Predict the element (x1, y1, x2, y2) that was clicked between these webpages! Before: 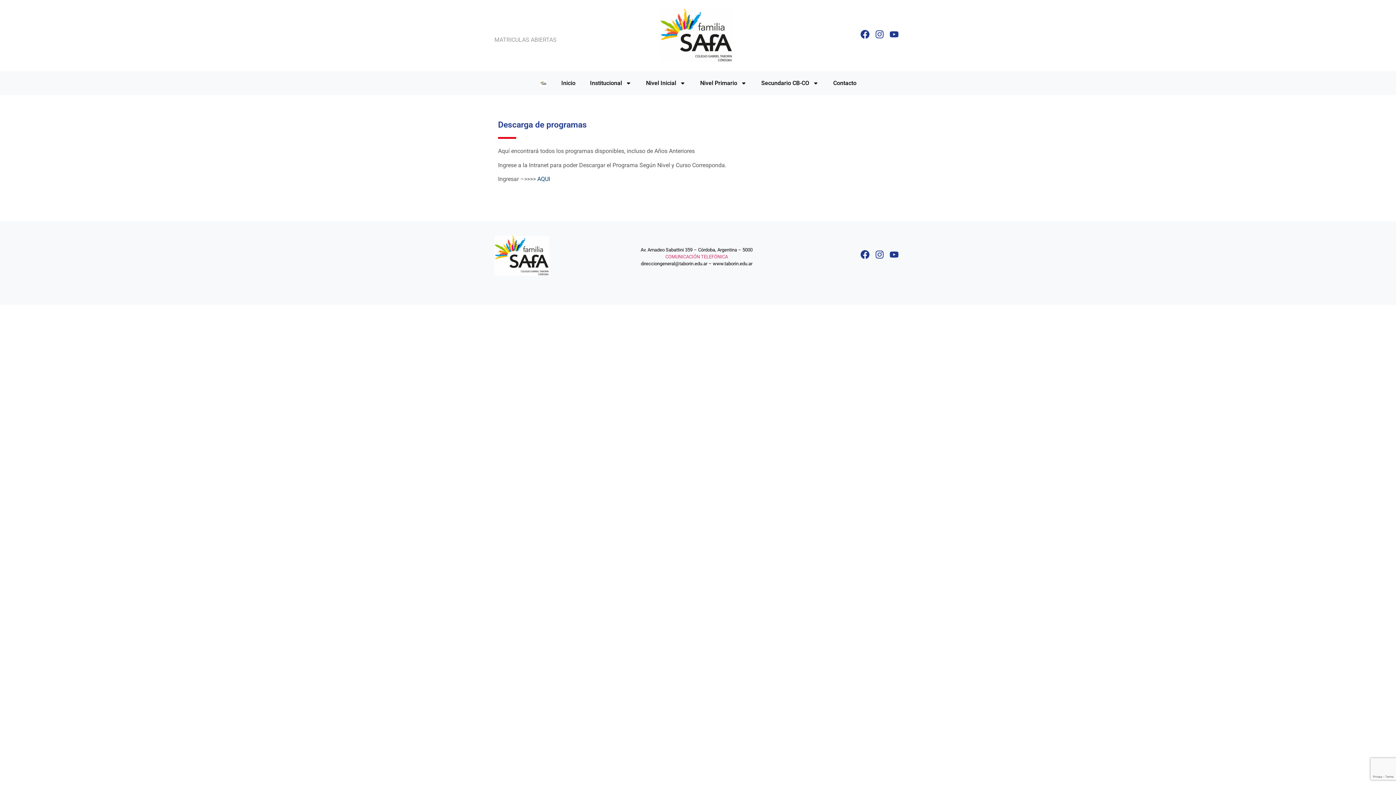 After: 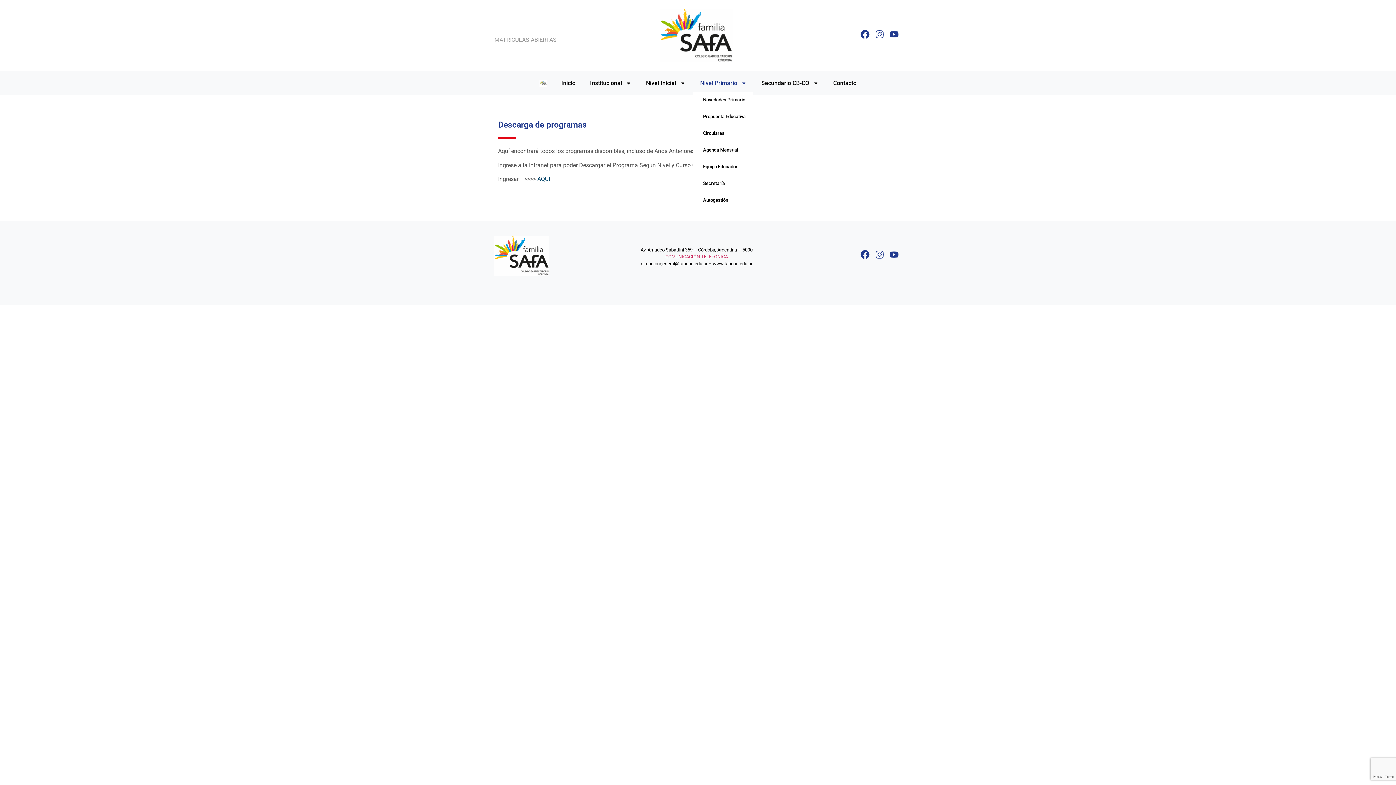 Action: bbox: (693, 74, 754, 91) label: Nivel Primario